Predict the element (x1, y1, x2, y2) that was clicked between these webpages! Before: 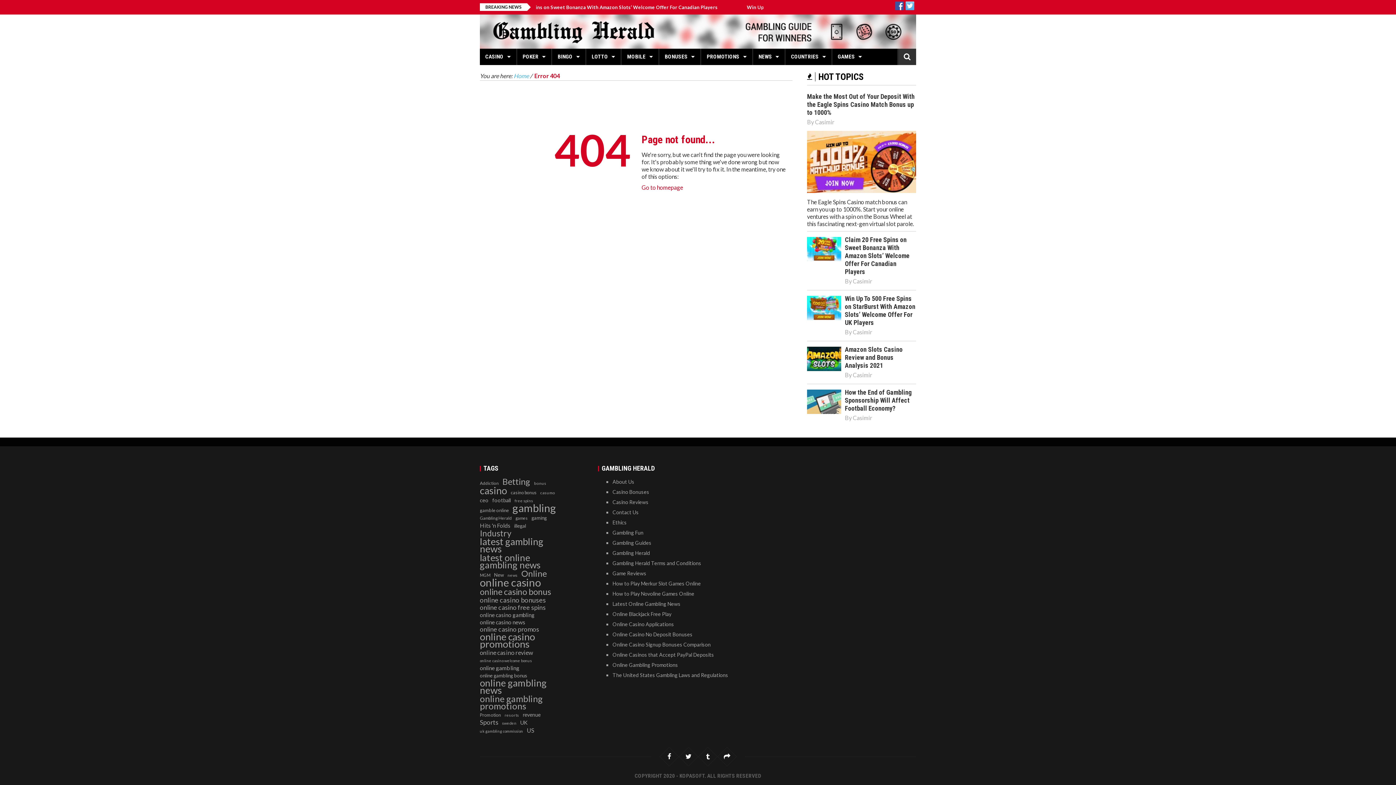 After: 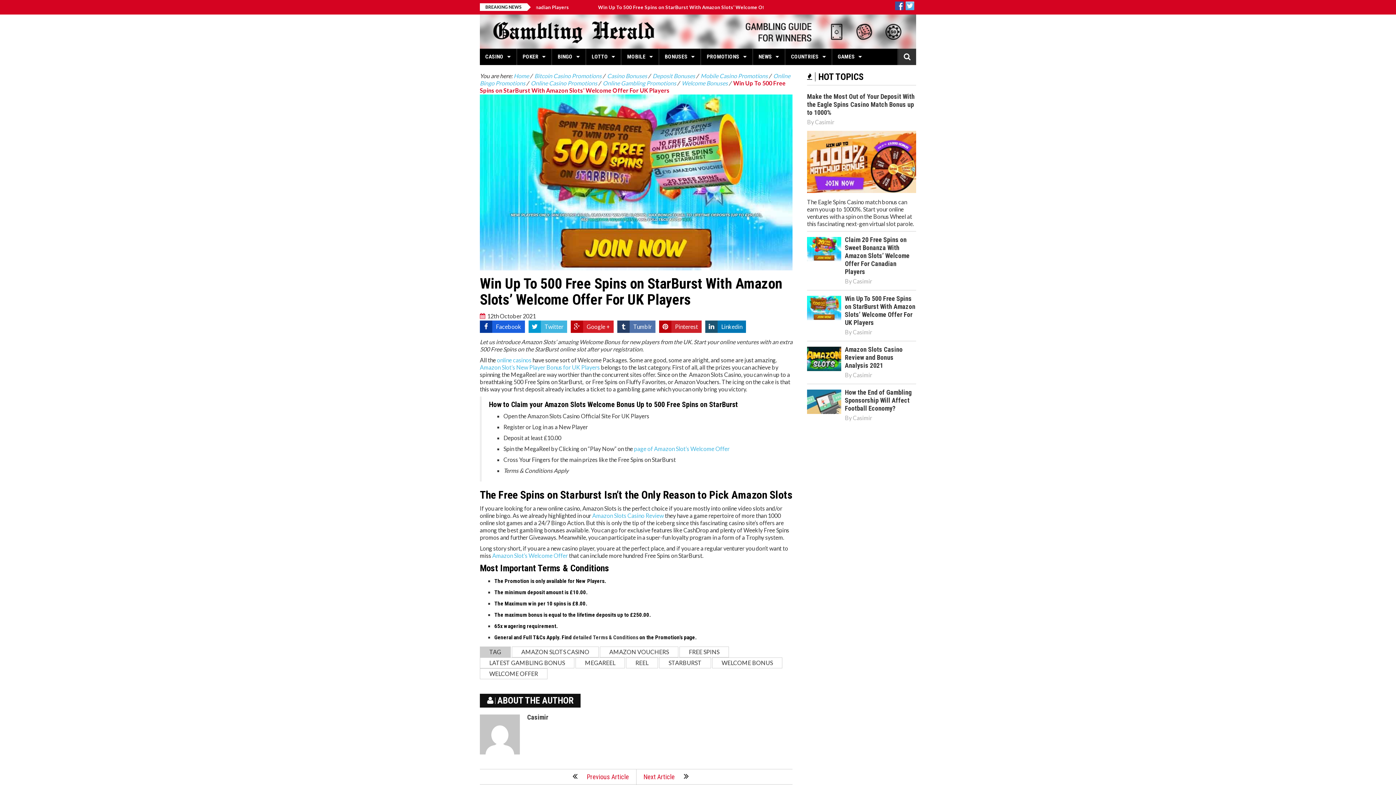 Action: bbox: (845, 294, 915, 326) label: Win Up To 500 Free Spins on StarBurst With Amazon Slots’ Welcome Offer For UK Players